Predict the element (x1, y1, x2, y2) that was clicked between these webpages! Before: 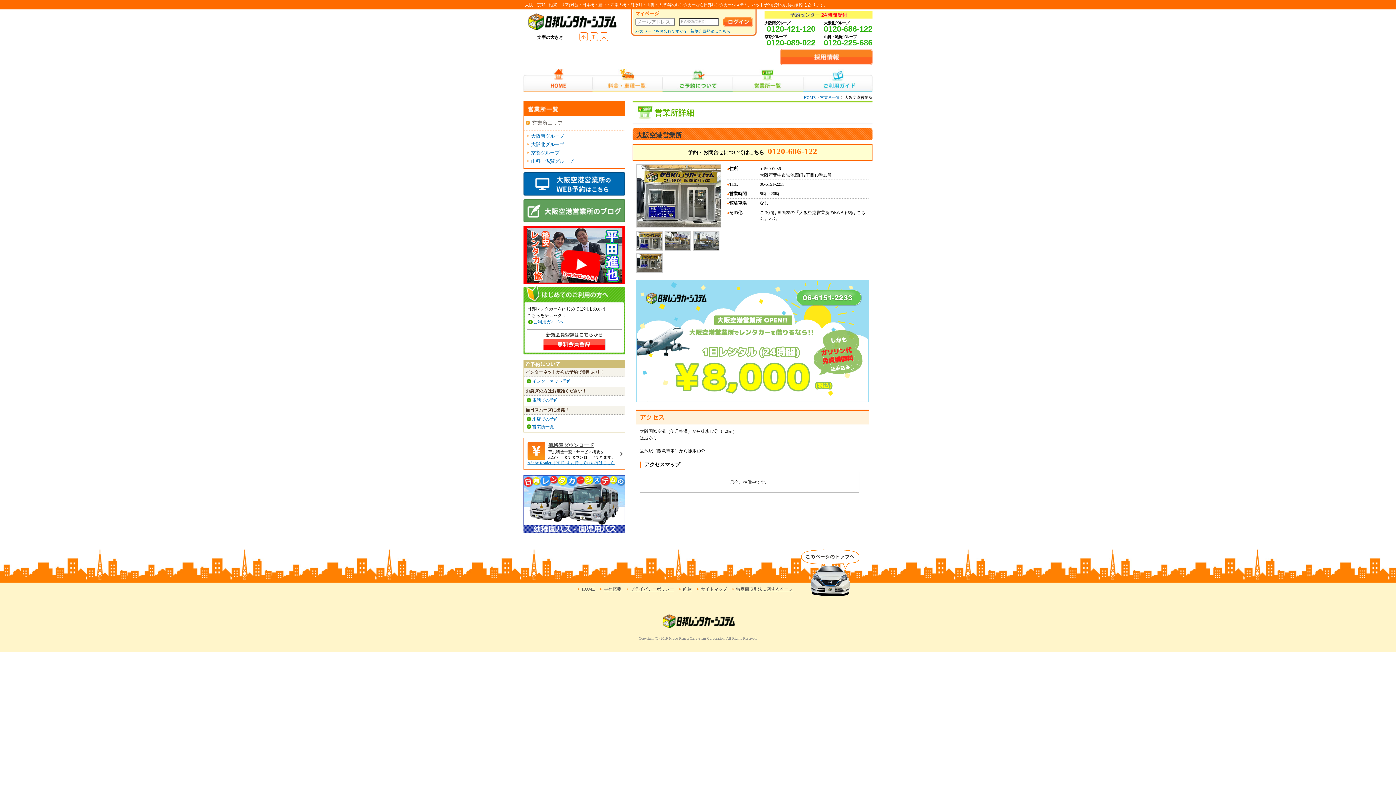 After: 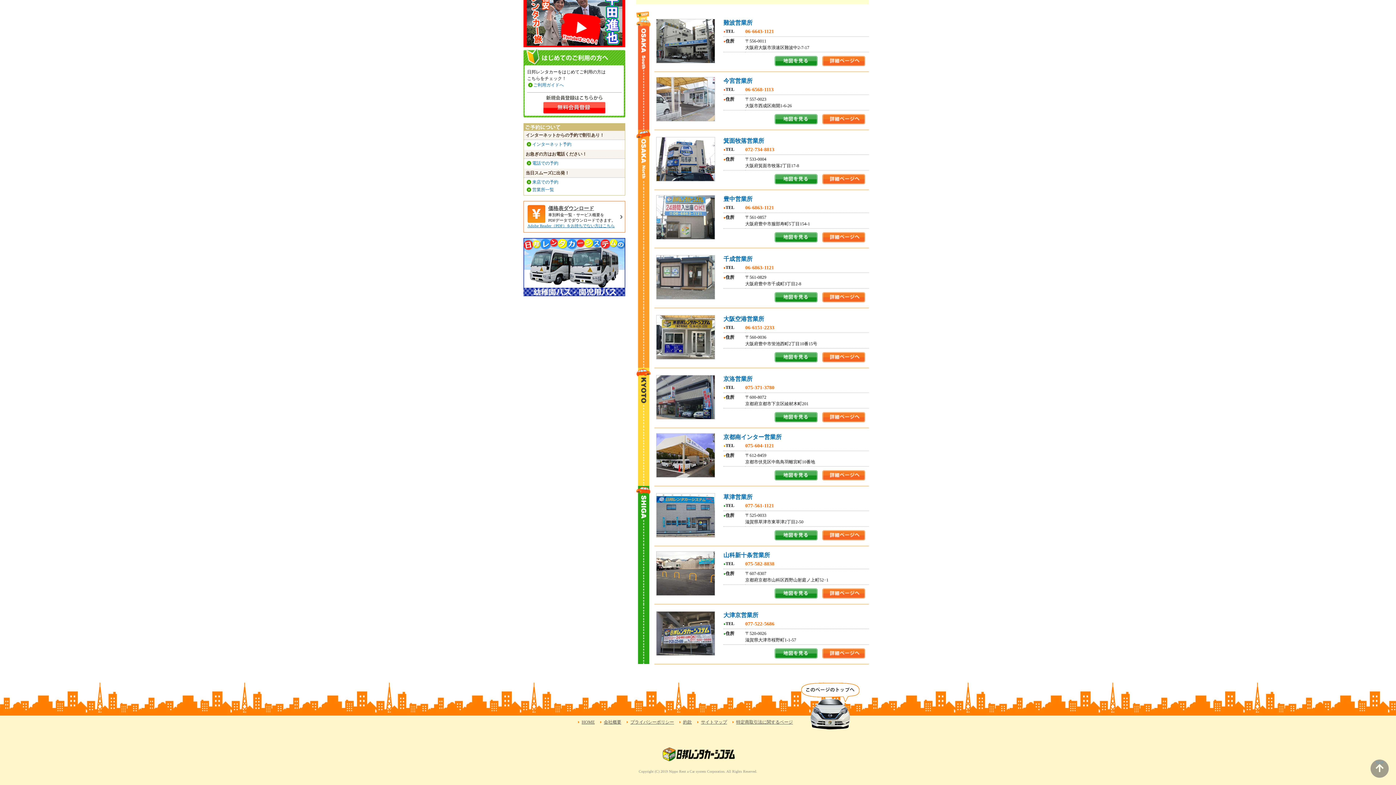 Action: bbox: (531, 133, 564, 138) label: 大阪南グループ